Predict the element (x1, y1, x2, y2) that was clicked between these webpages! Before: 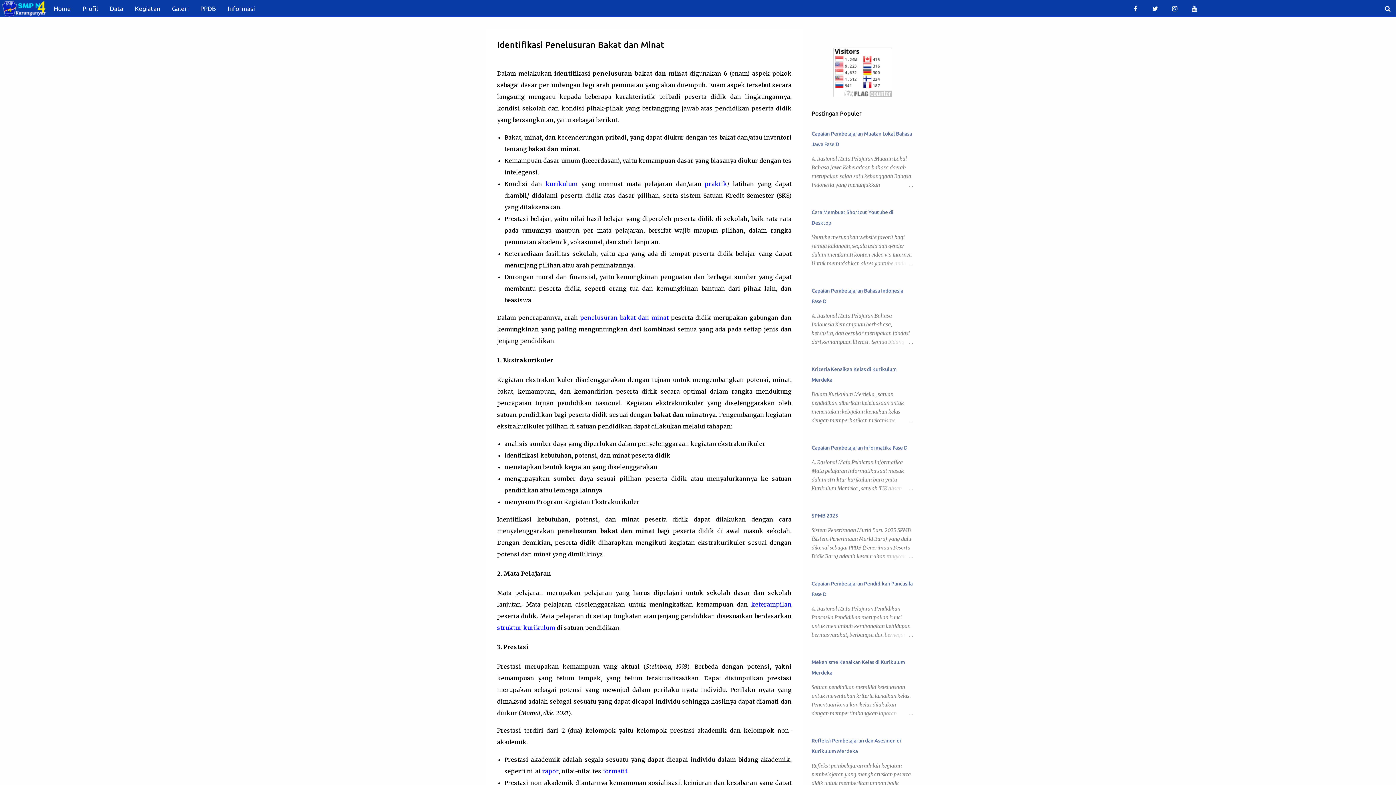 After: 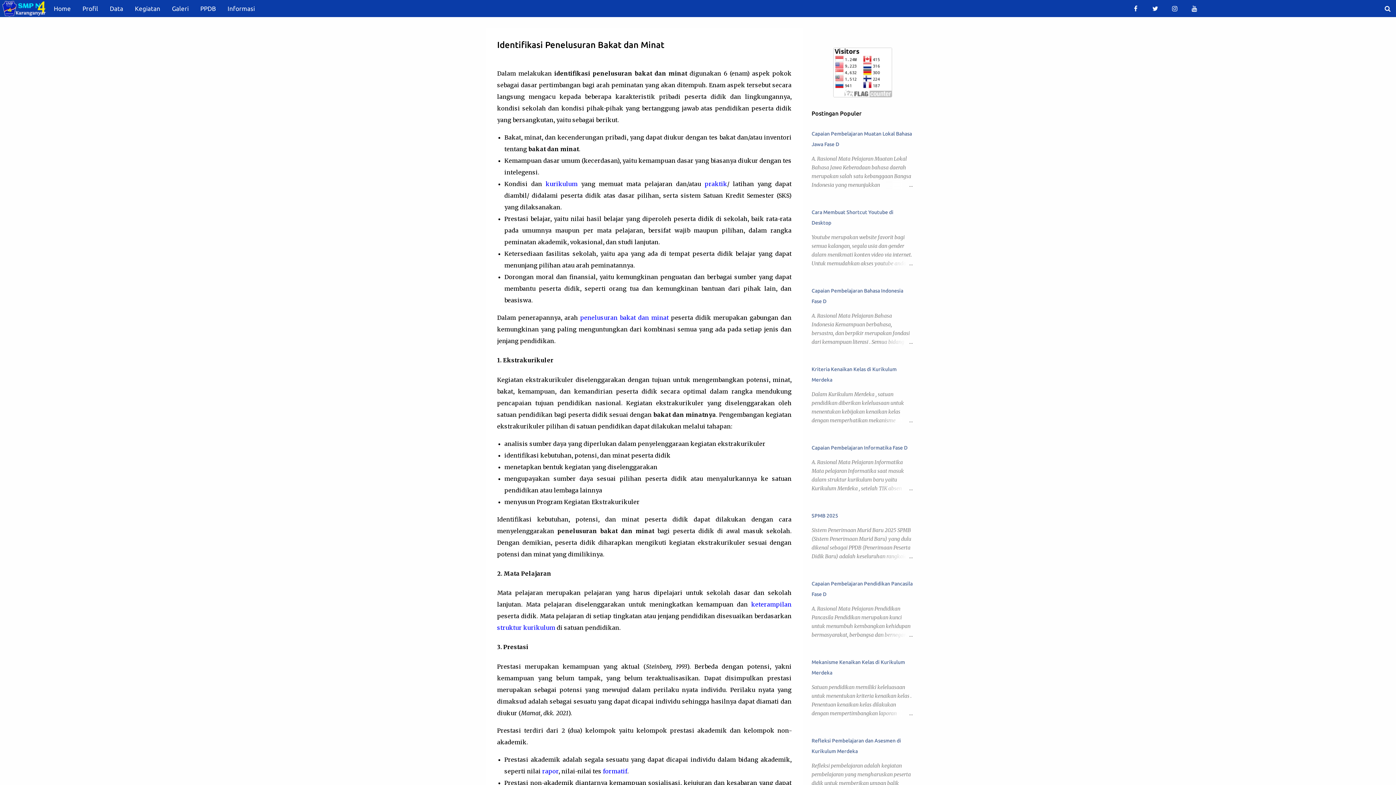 Action: label: kurikulum bbox: (545, 180, 577, 187)